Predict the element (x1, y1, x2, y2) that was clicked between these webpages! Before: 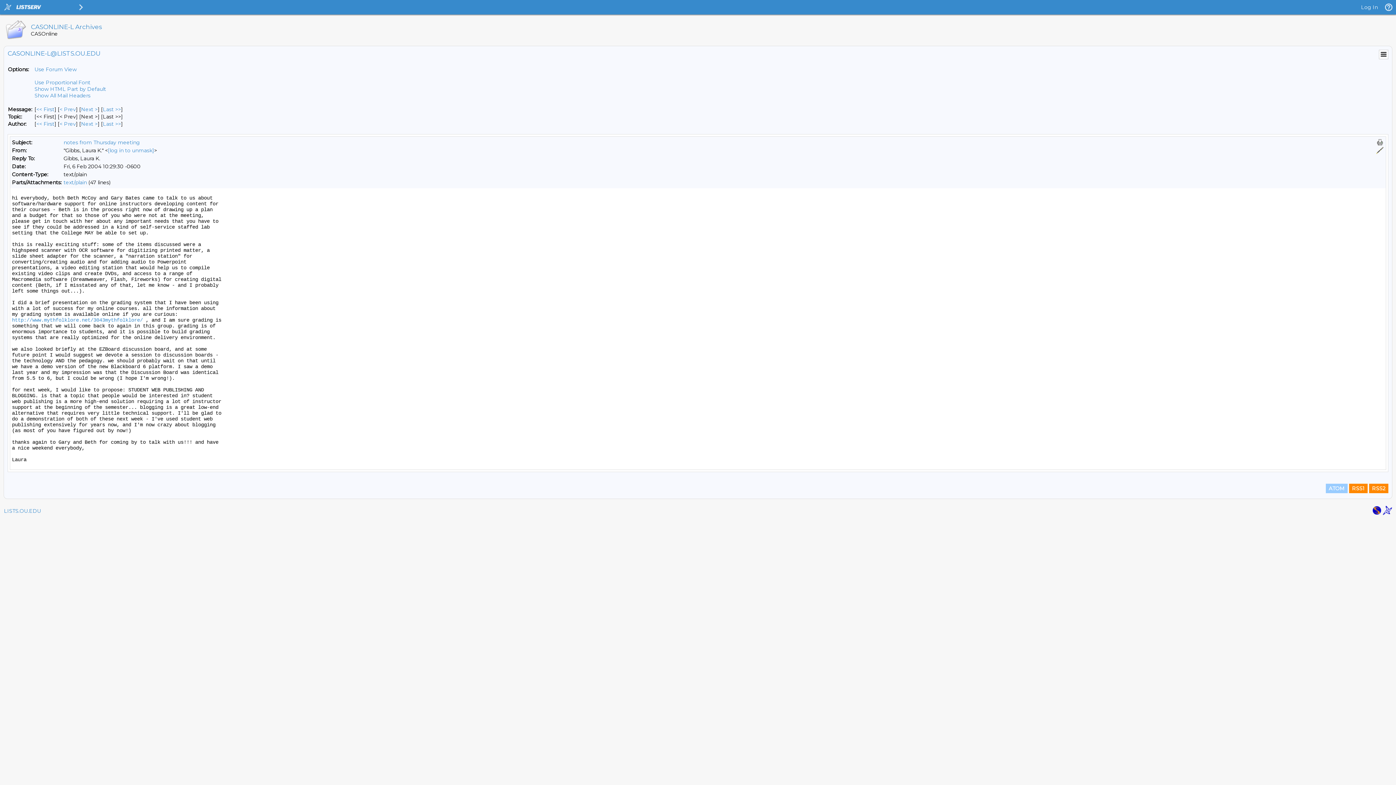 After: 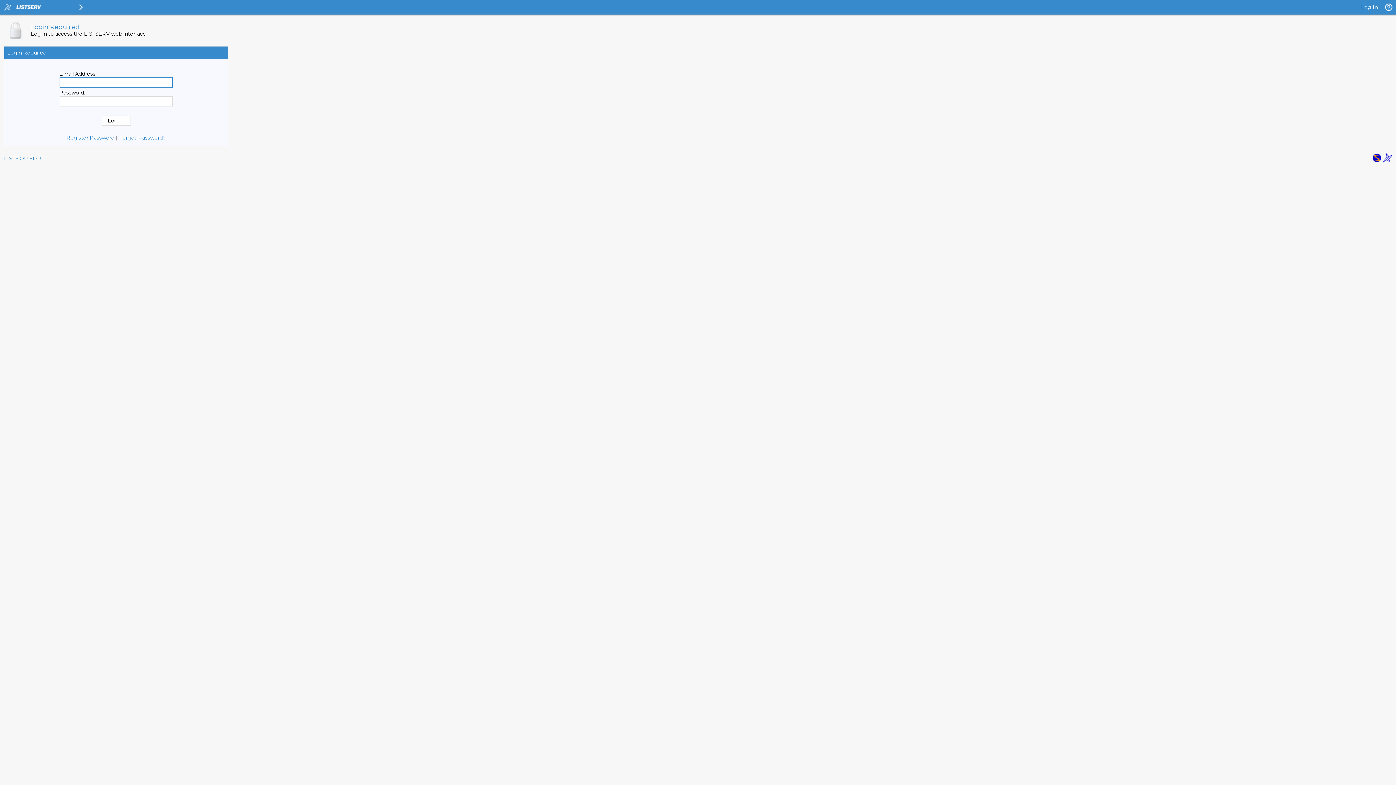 Action: bbox: (108, 147, 154, 153) label: [log in to unmask]